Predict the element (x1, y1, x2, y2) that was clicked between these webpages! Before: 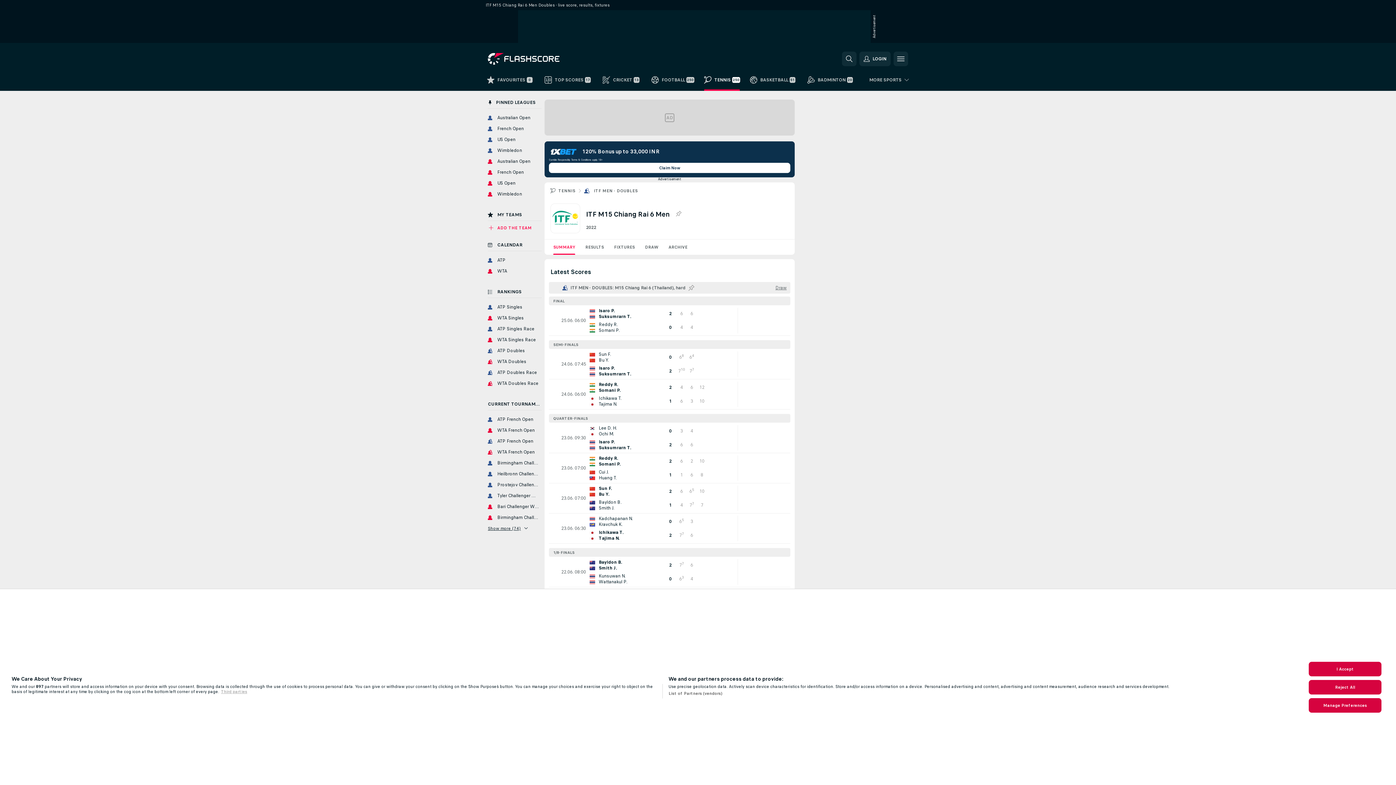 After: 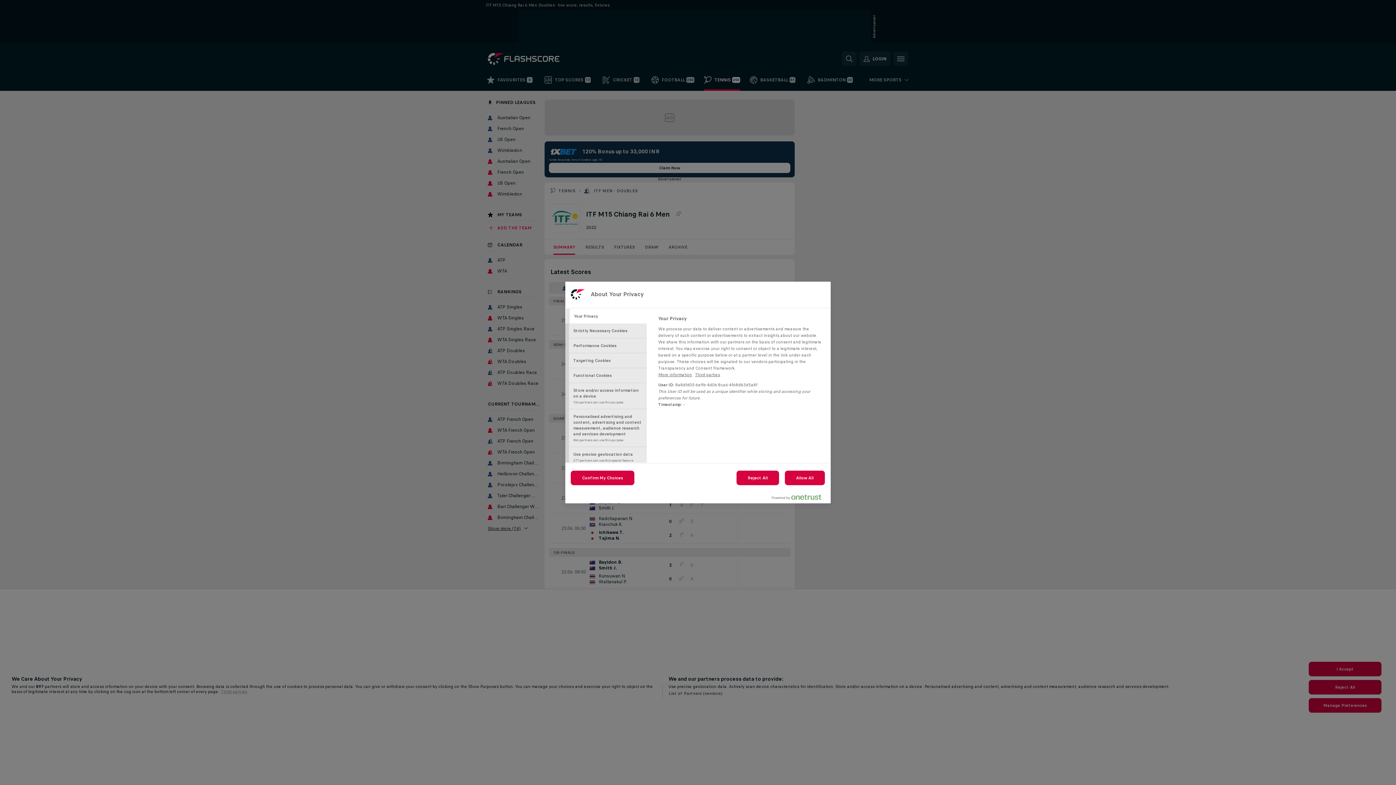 Action: label: Manage Preferences bbox: (1309, 698, 1381, 712)